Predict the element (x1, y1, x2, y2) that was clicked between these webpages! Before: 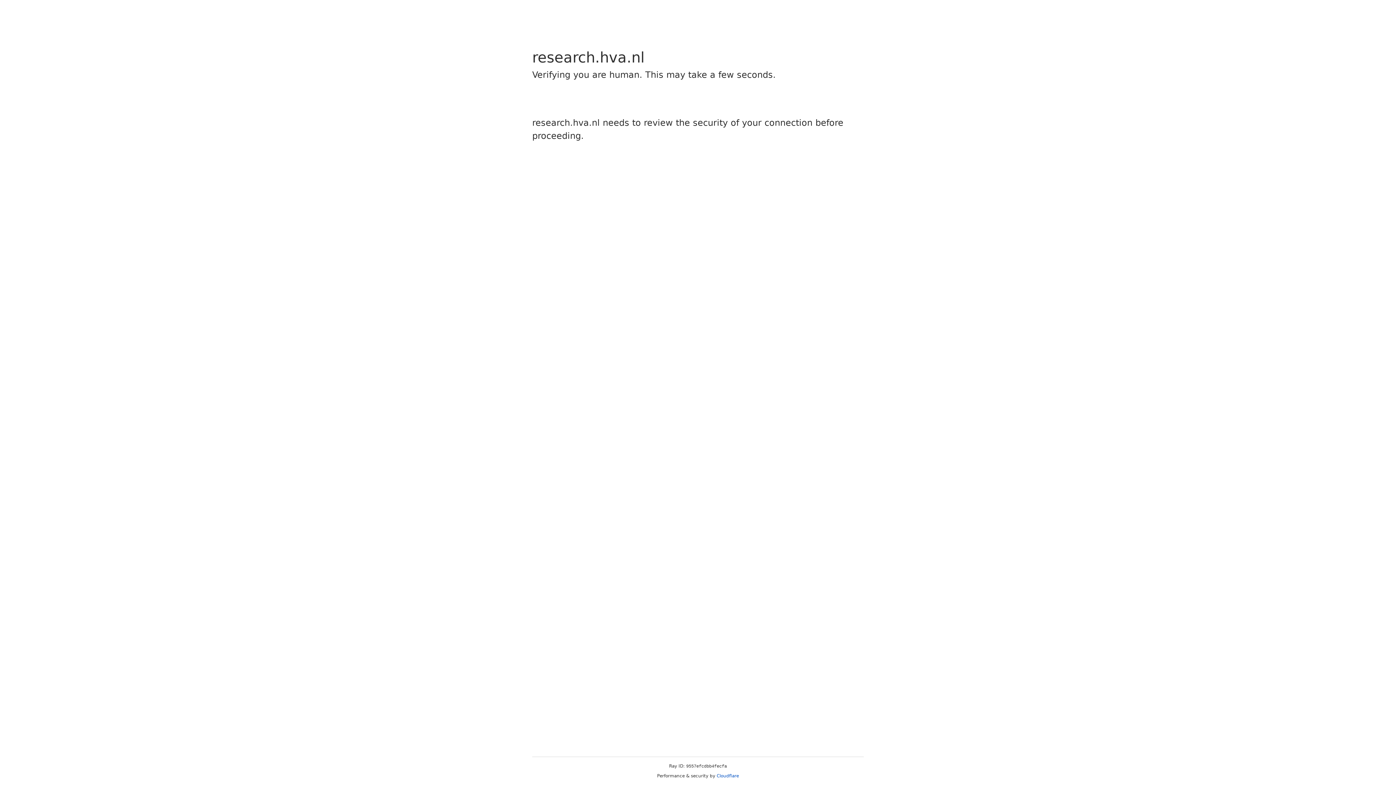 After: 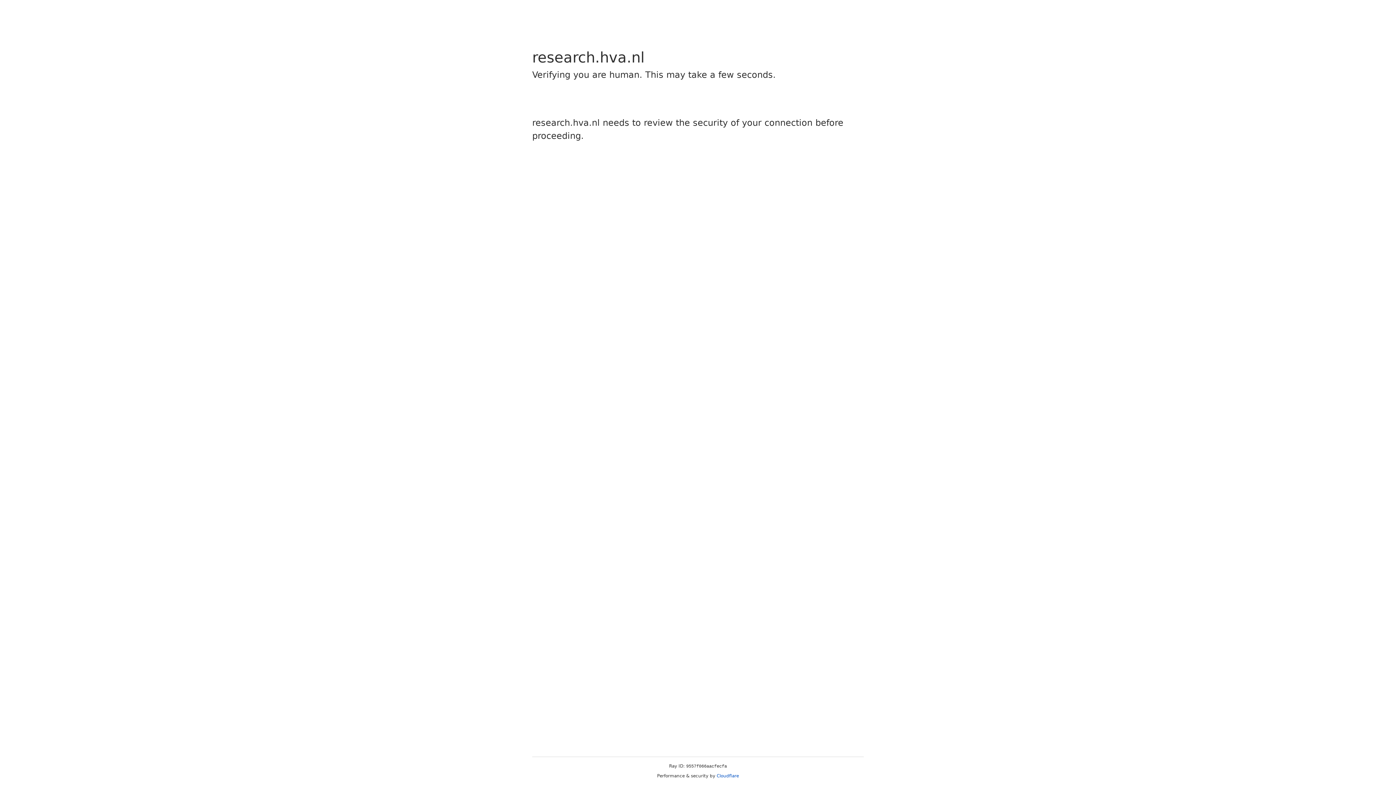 Action: label: Cloudflare bbox: (716, 773, 739, 778)